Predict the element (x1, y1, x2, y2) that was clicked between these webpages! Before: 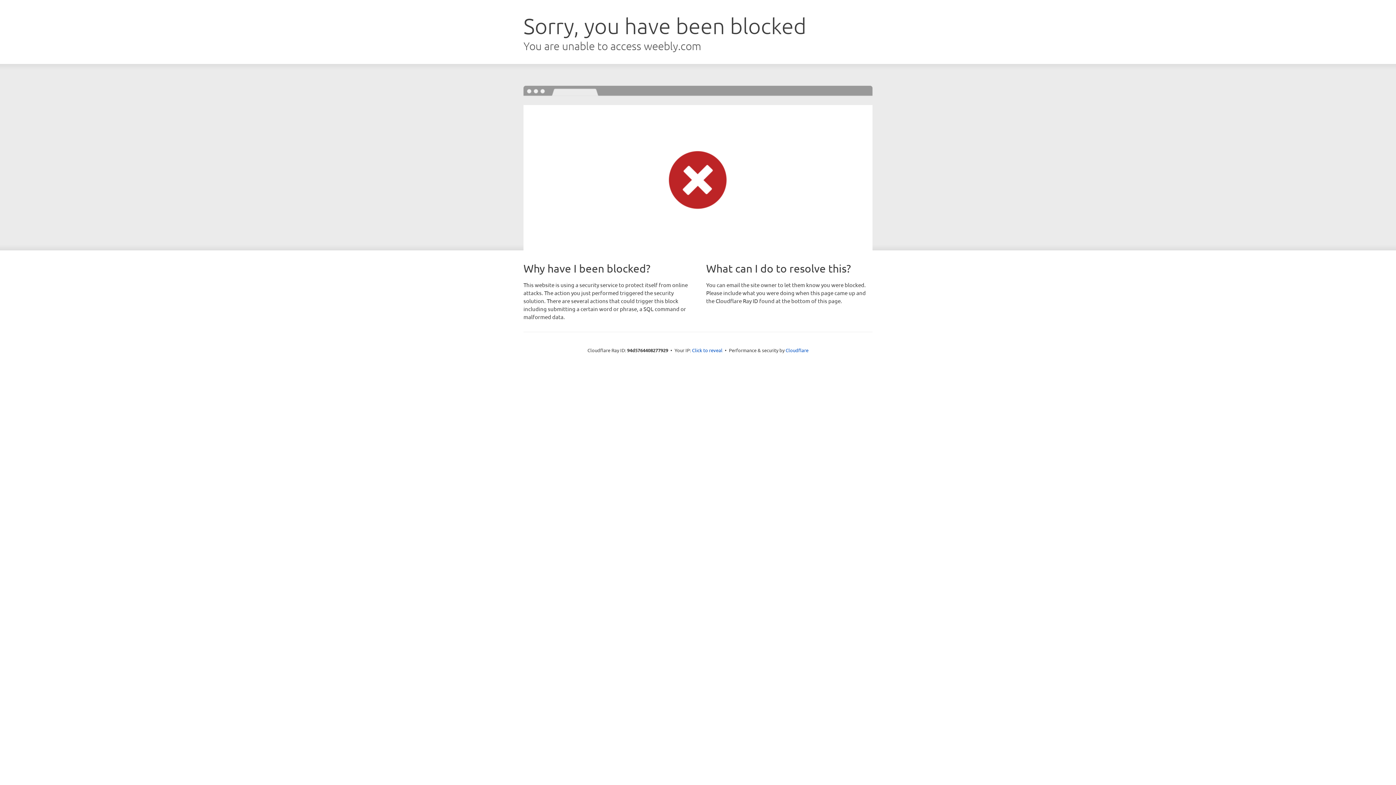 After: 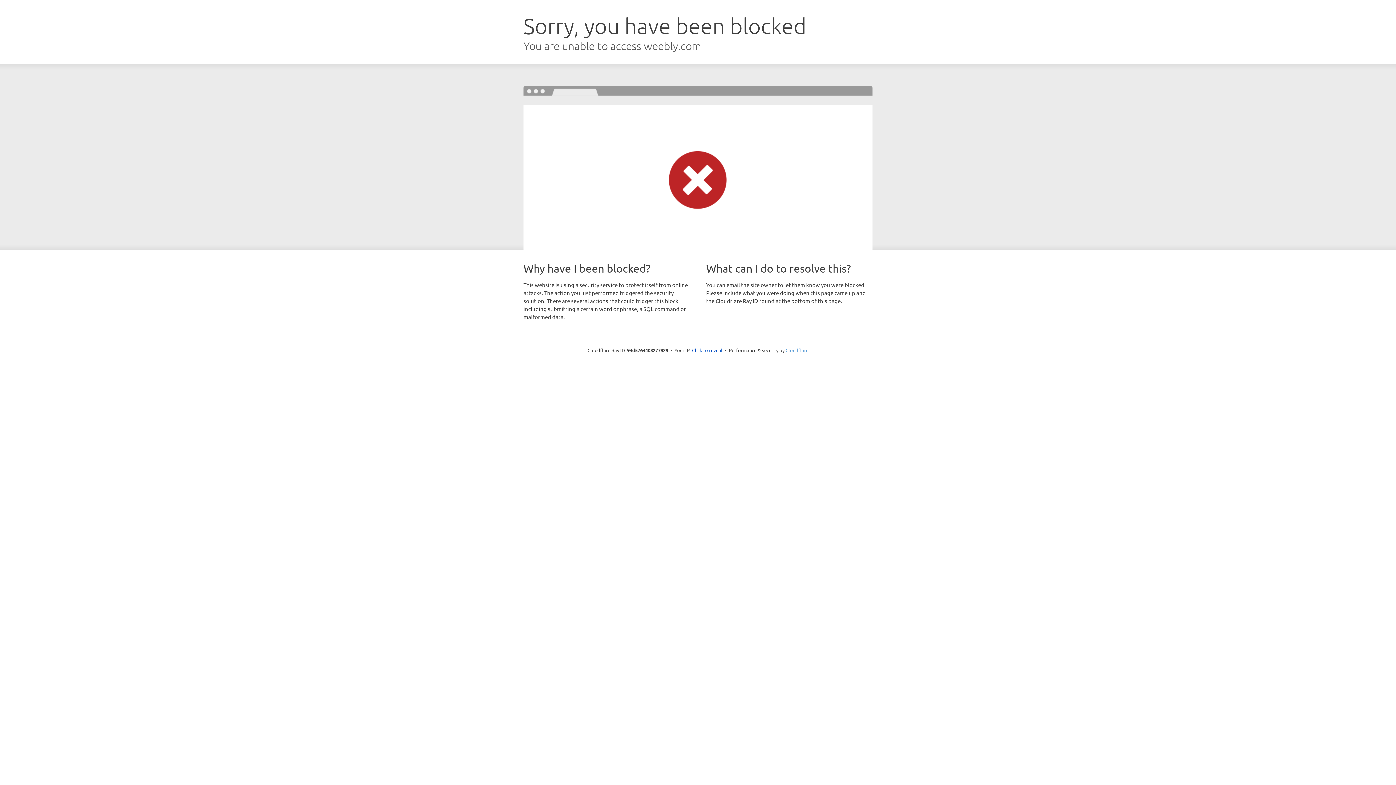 Action: label: Cloudflare bbox: (785, 347, 808, 353)